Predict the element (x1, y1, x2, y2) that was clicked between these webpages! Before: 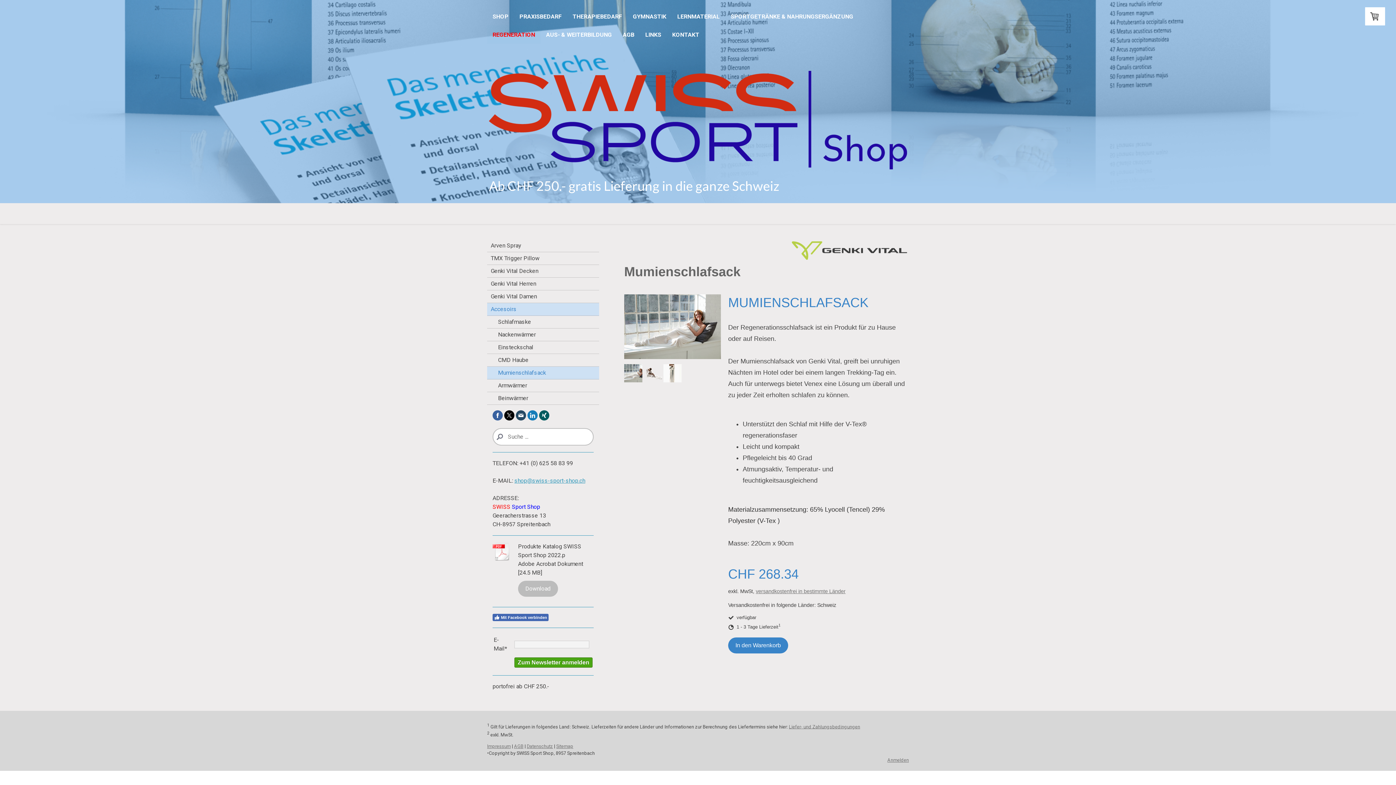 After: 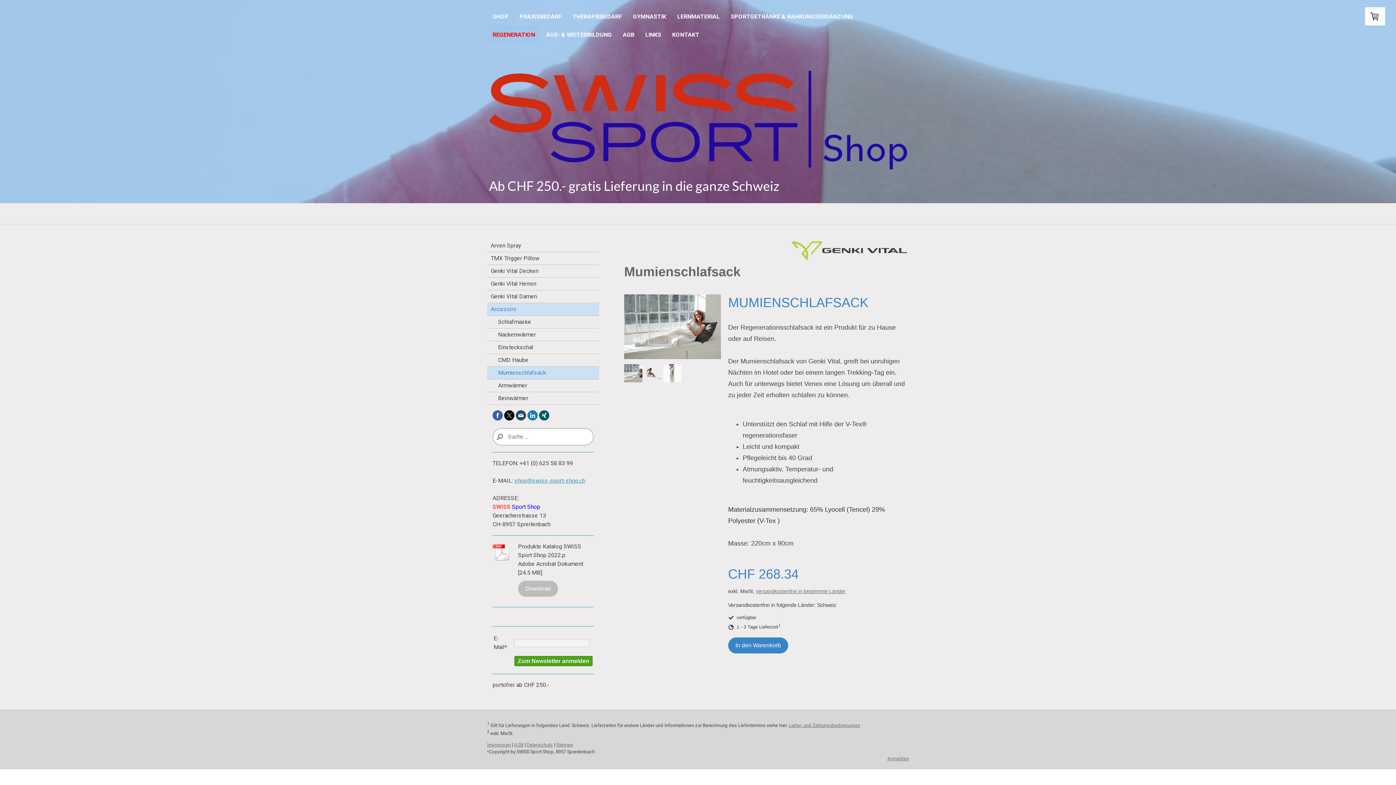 Action: label: Mit Facebook verbinden bbox: (492, 614, 548, 621)